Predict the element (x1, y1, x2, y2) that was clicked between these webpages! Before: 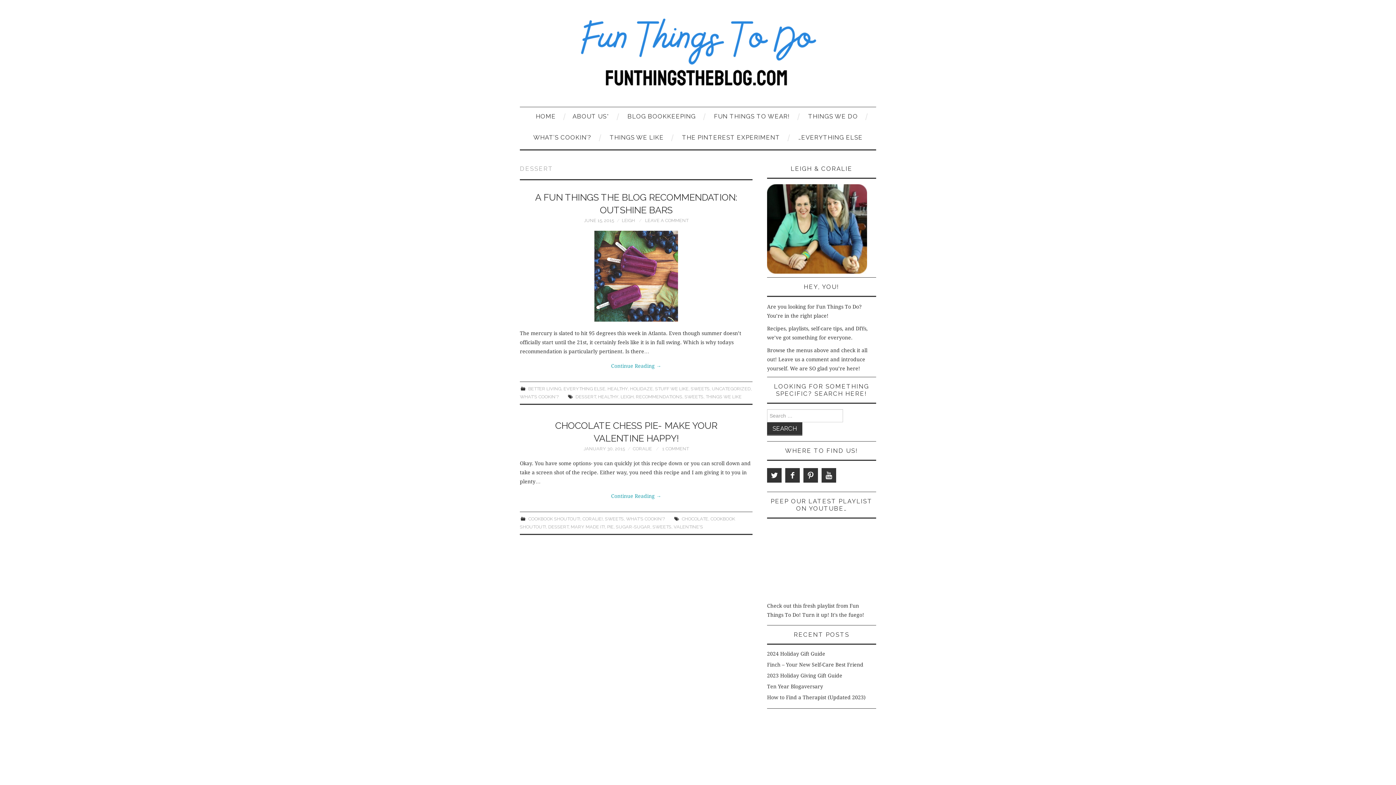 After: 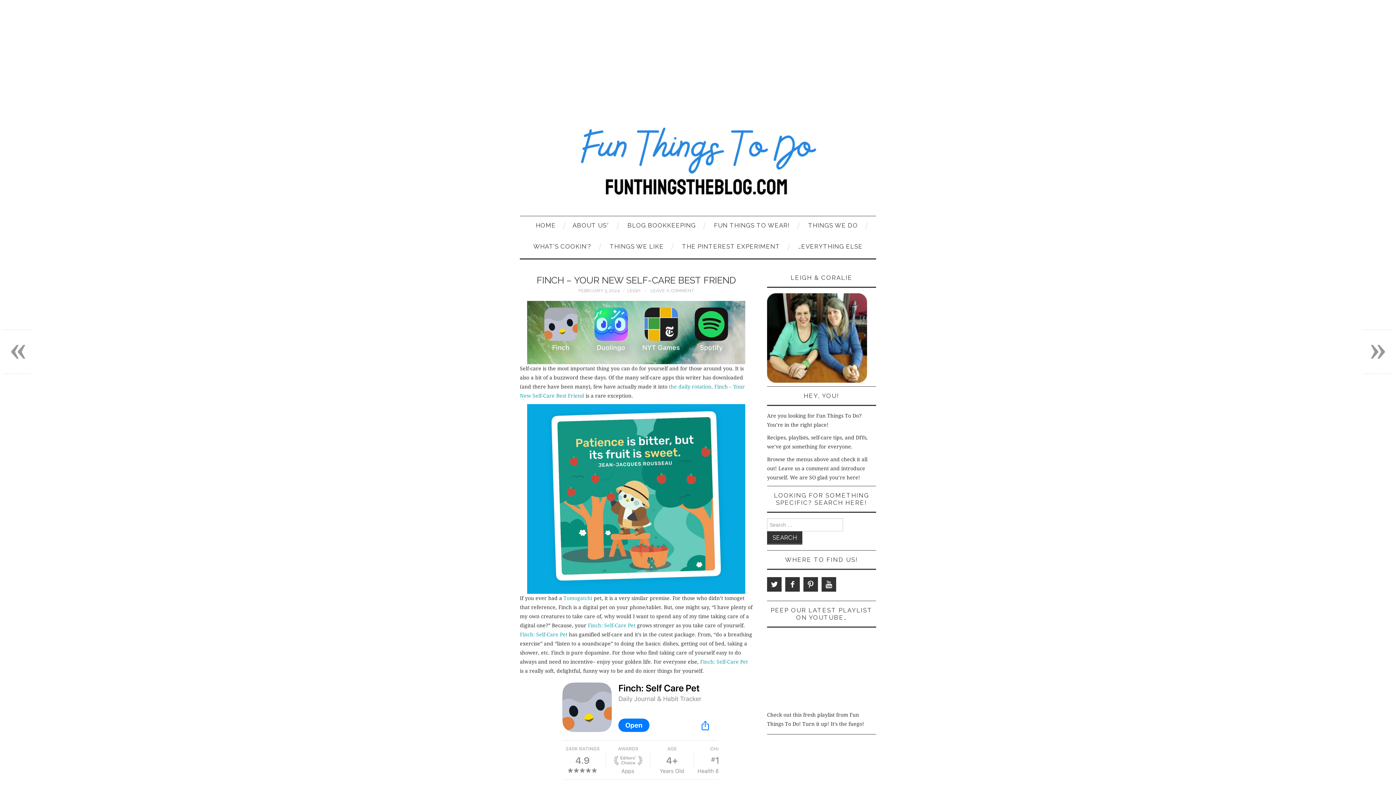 Action: bbox: (767, 662, 863, 667) label: Finch – Your New Self-Care Best Friend